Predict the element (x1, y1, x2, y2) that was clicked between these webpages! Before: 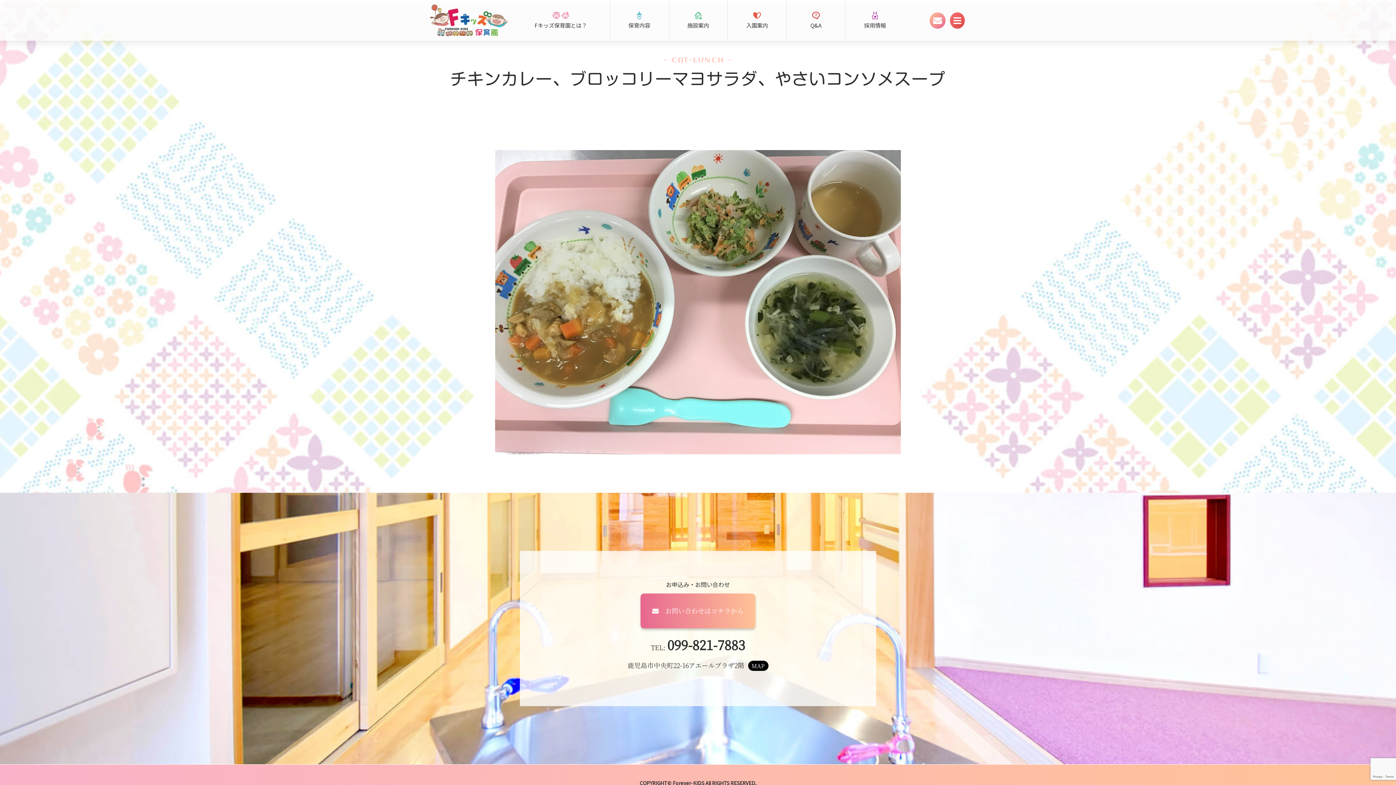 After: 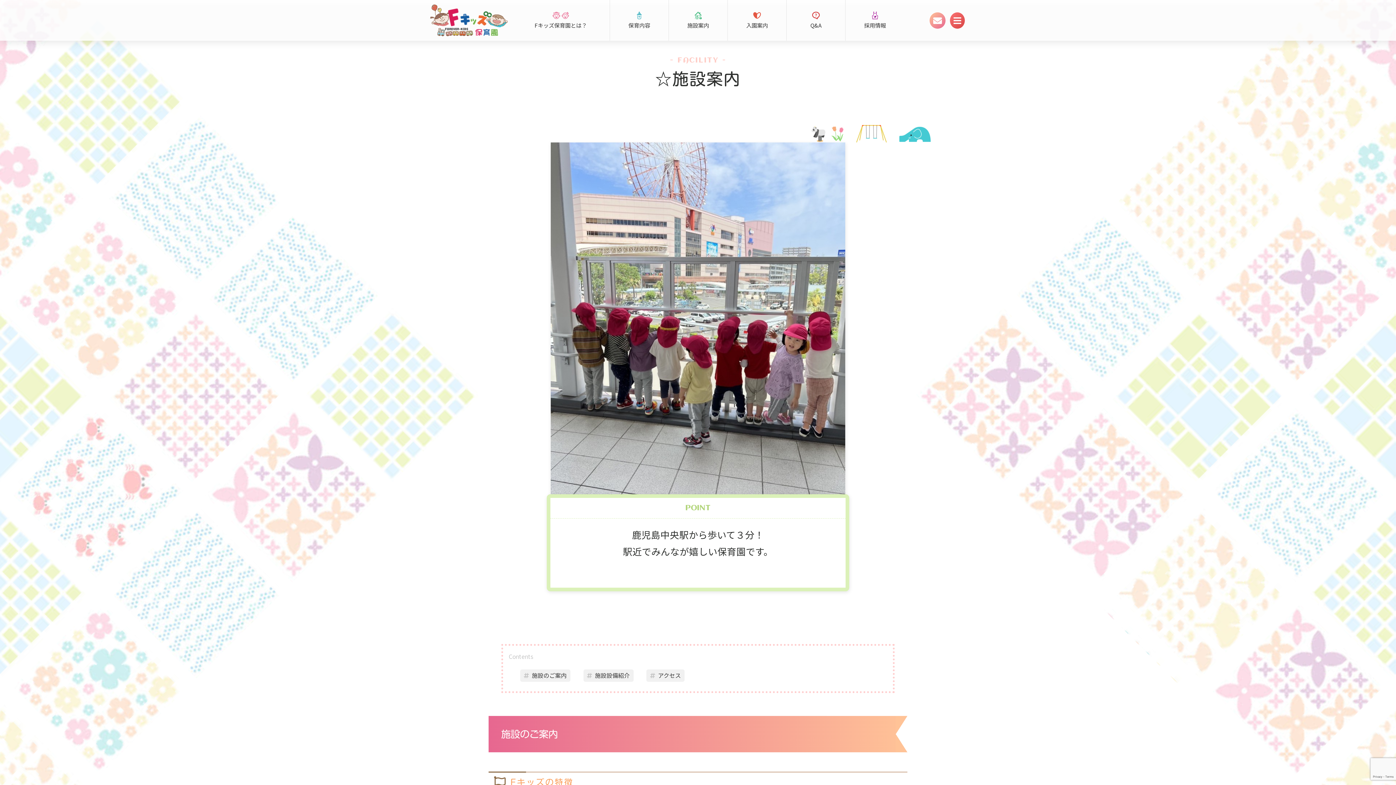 Action: label: 施設案内 bbox: (669, 0, 727, 40)